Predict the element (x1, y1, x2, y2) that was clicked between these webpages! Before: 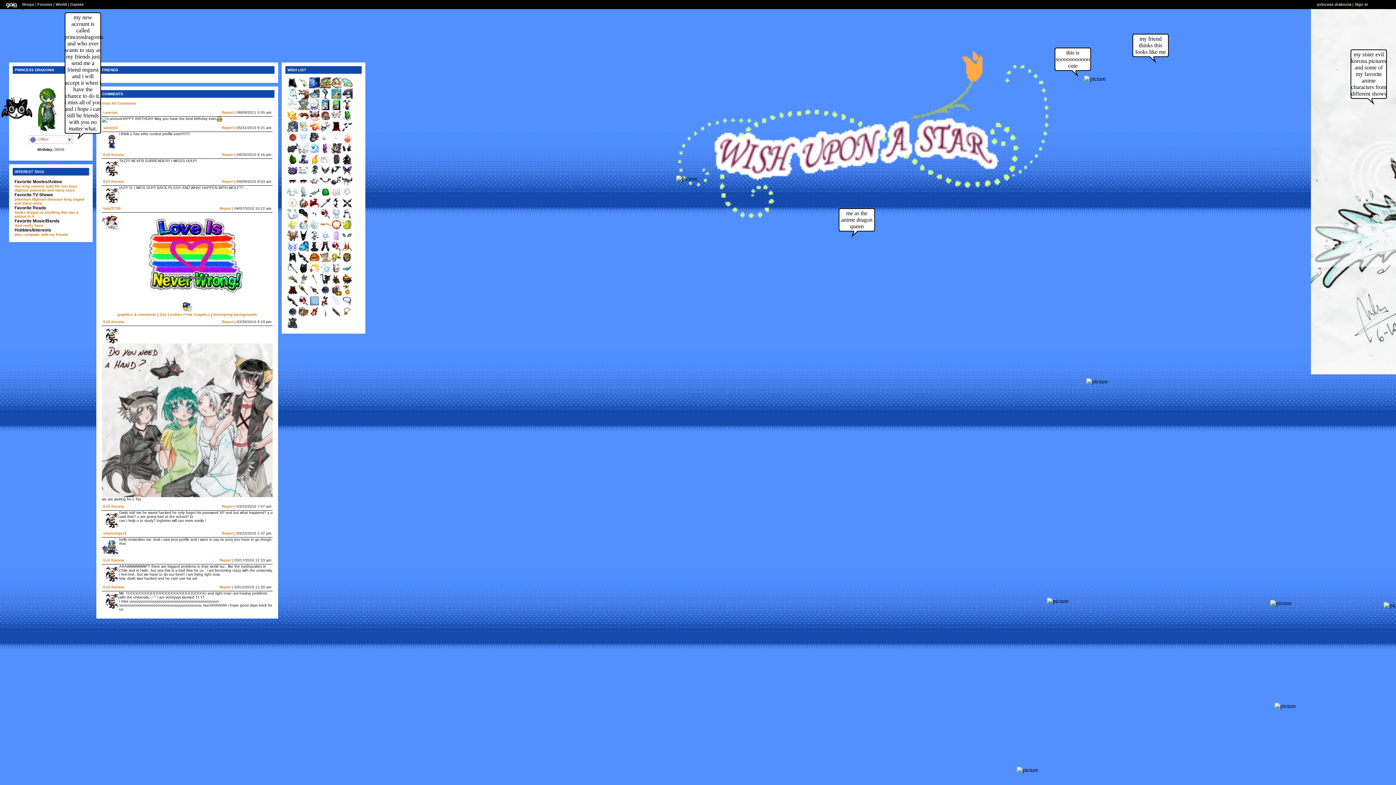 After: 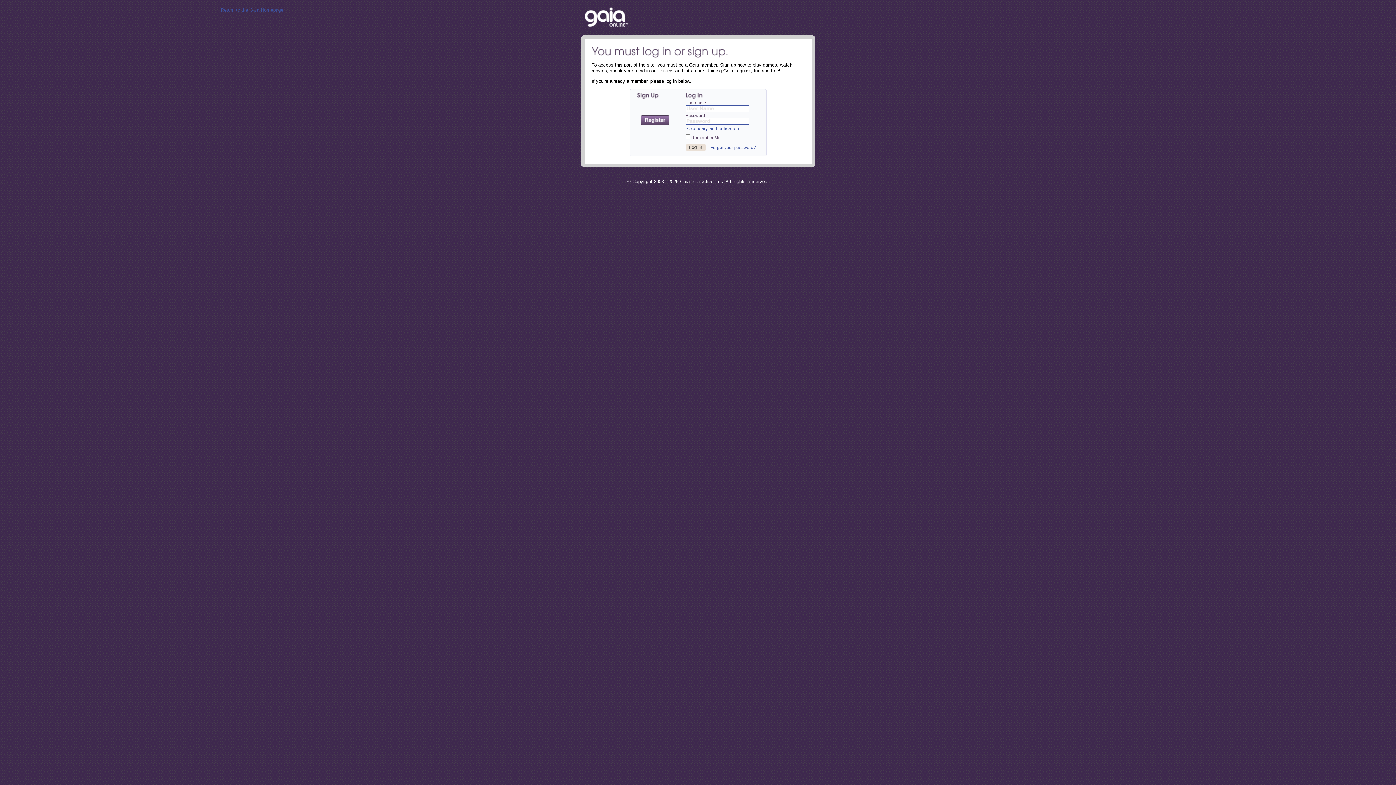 Action: bbox: (341, 281, 352, 285)